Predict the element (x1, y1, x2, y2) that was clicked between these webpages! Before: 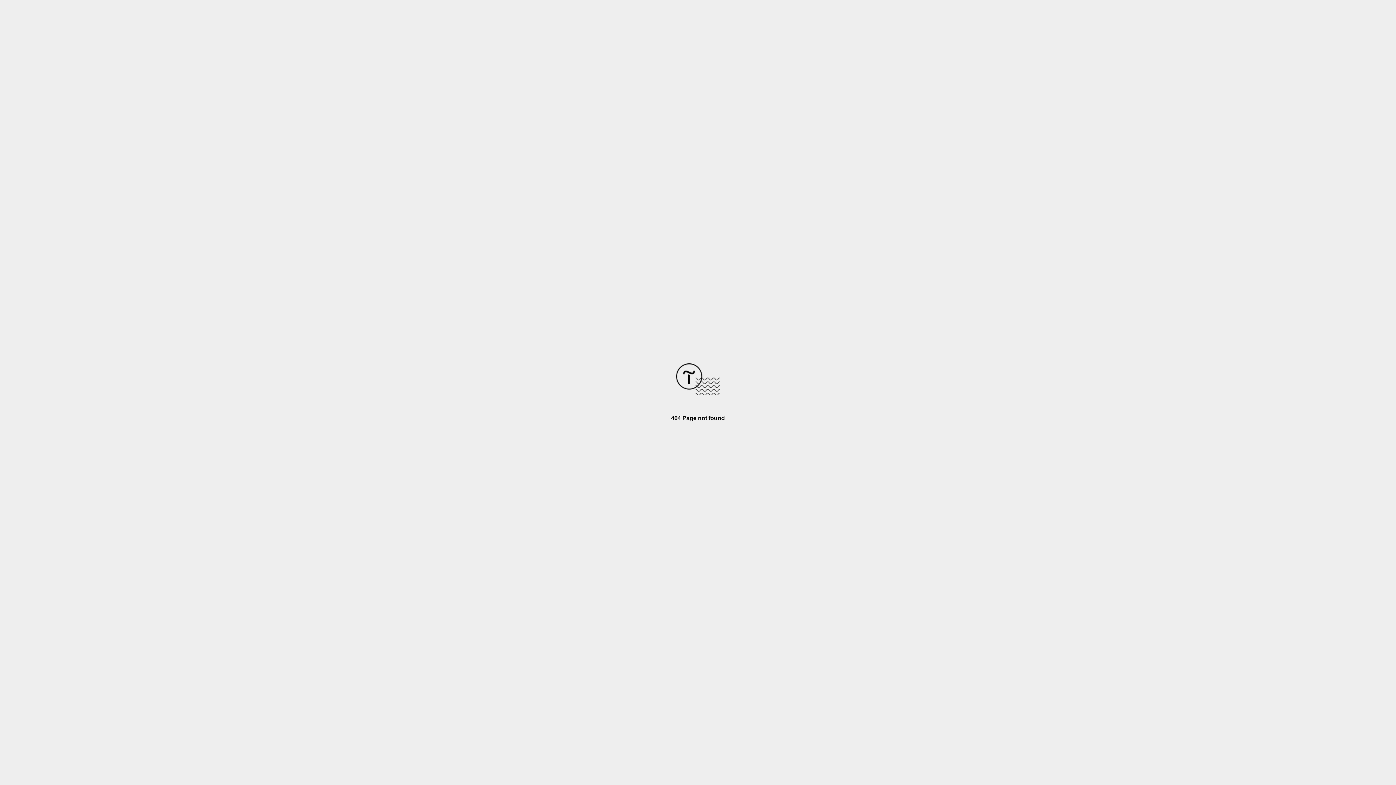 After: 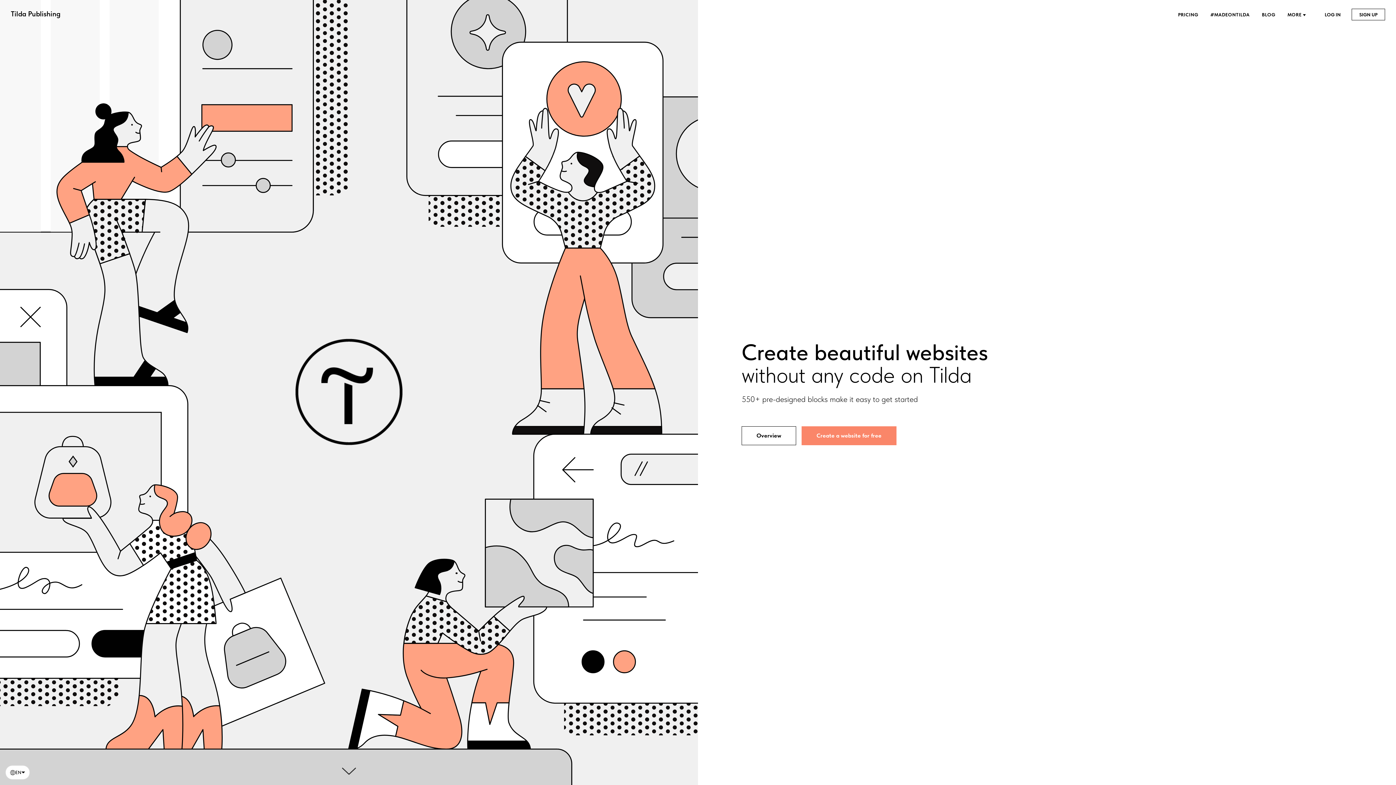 Action: bbox: (676, 390, 720, 396)